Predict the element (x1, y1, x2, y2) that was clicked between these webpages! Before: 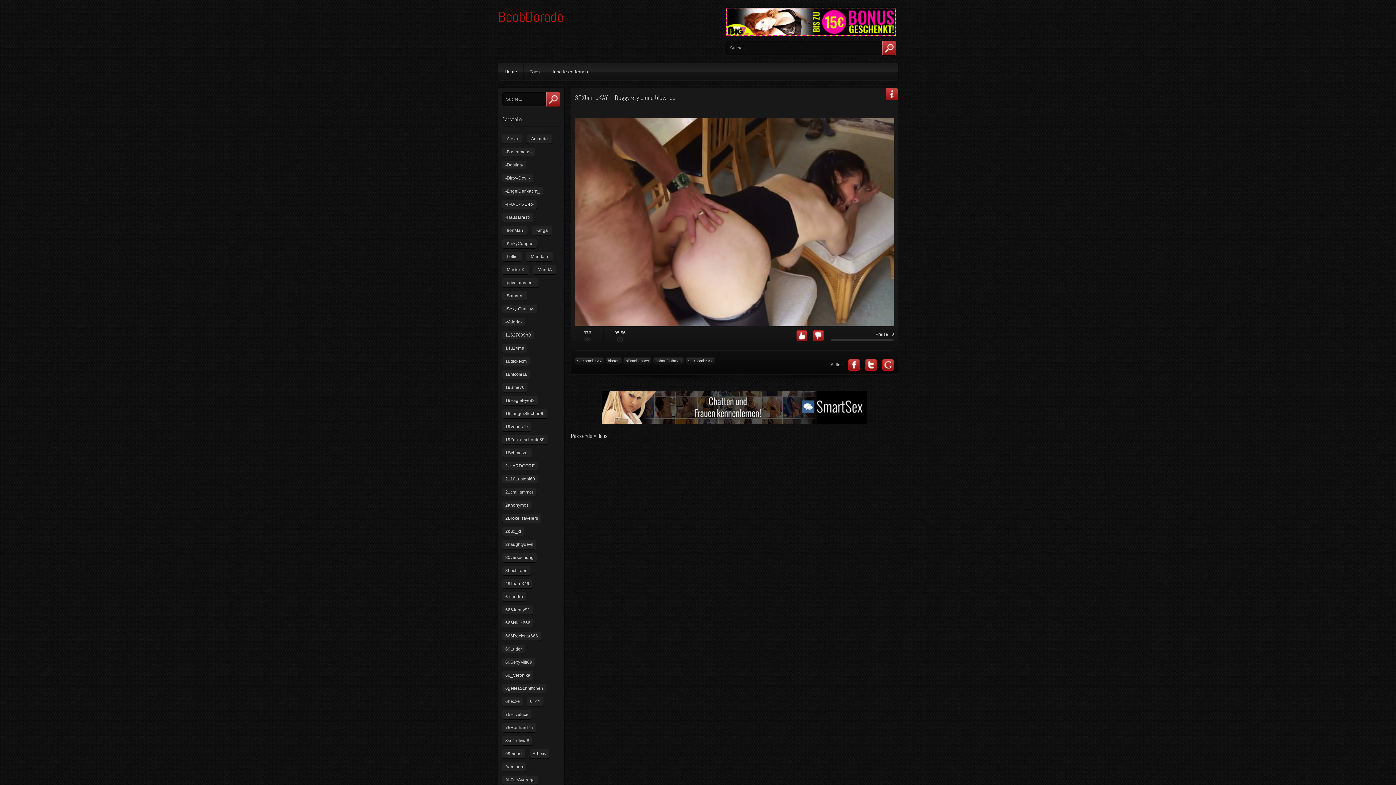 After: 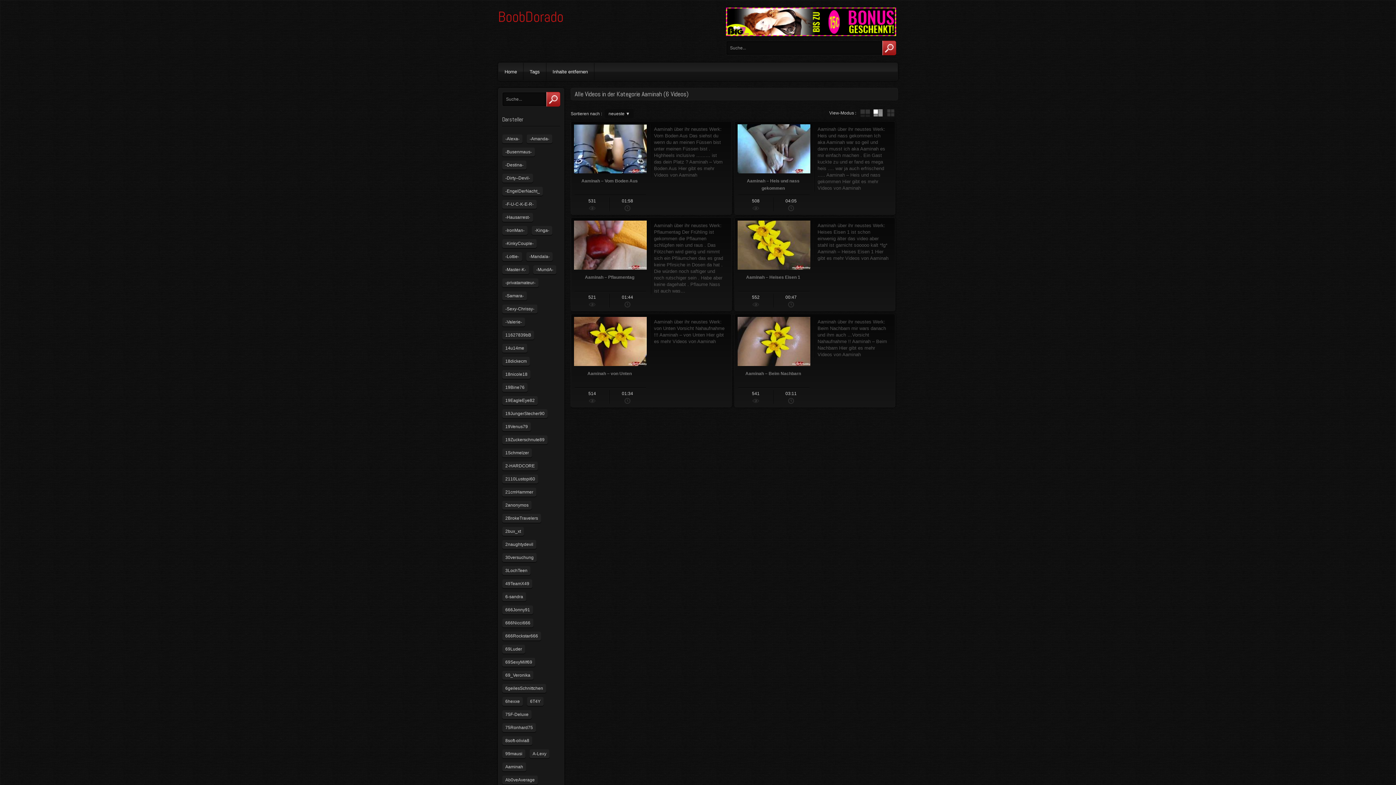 Action: label: Aaminah bbox: (502, 762, 526, 772)